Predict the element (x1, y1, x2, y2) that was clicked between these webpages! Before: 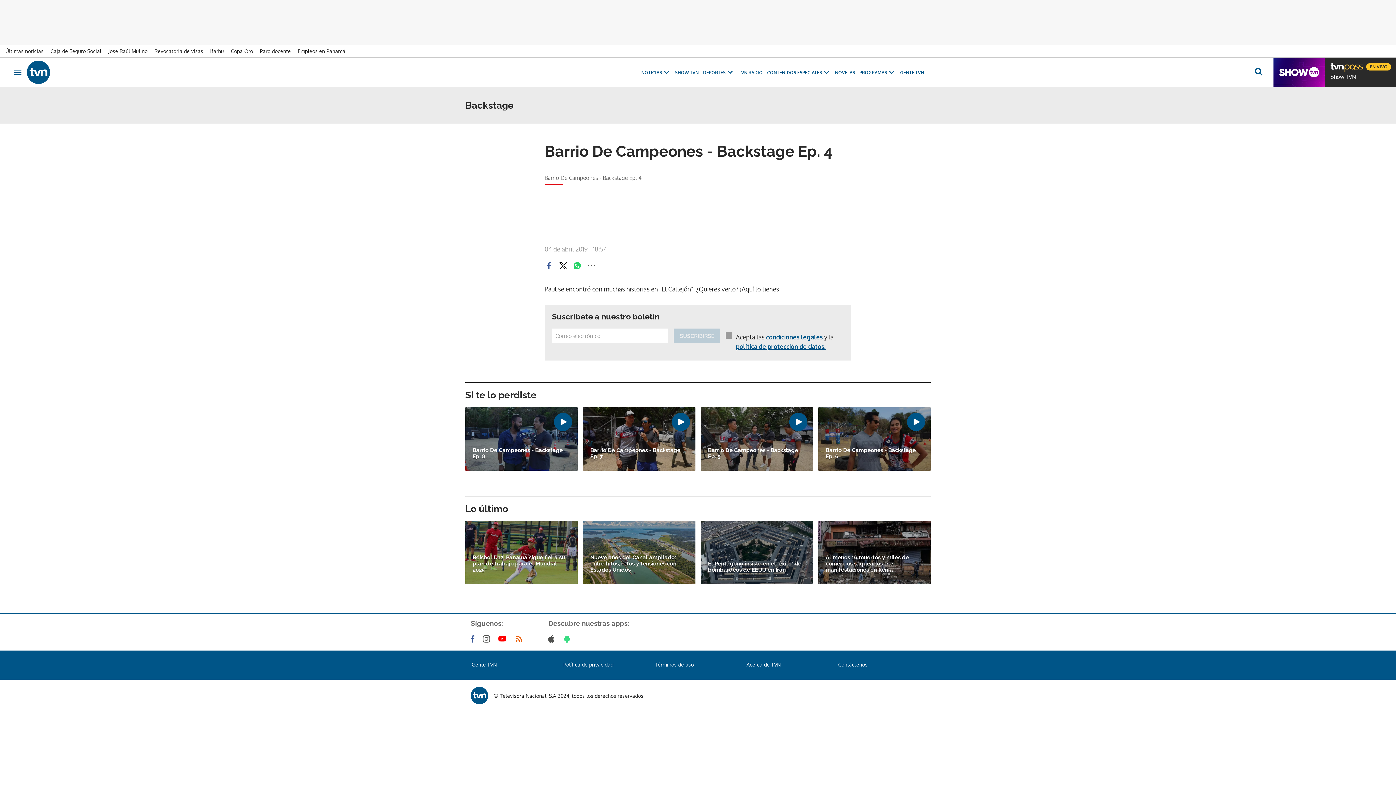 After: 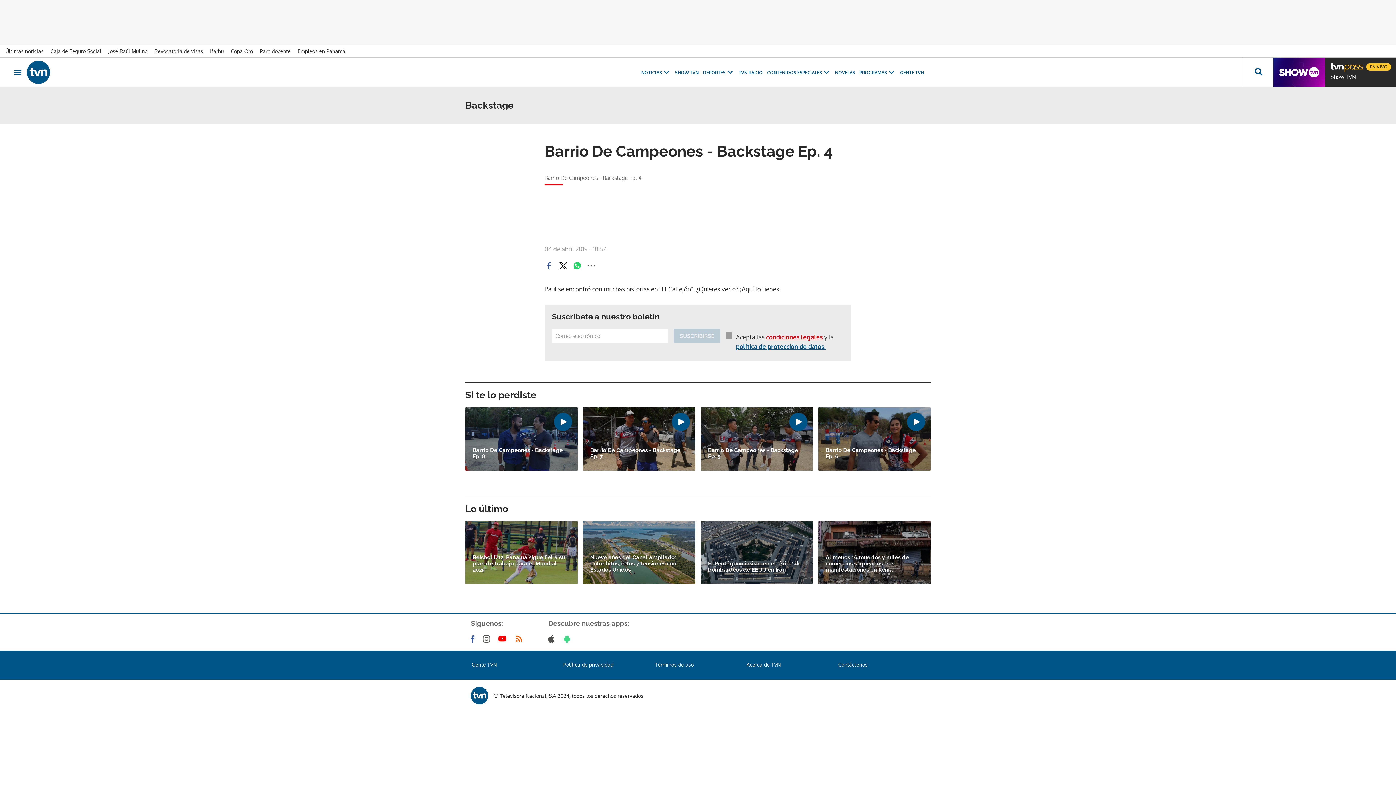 Action: label: condiciones legales bbox: (766, 333, 822, 341)